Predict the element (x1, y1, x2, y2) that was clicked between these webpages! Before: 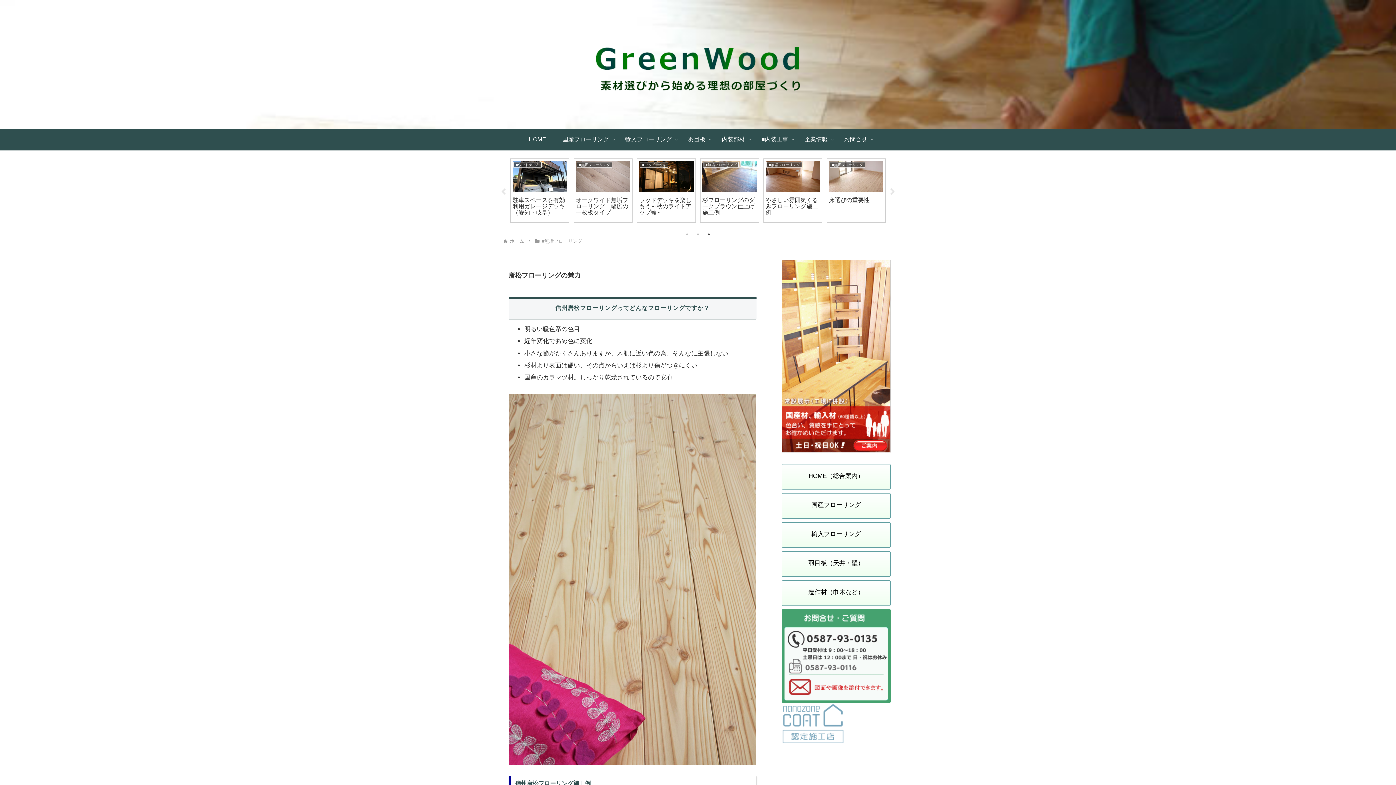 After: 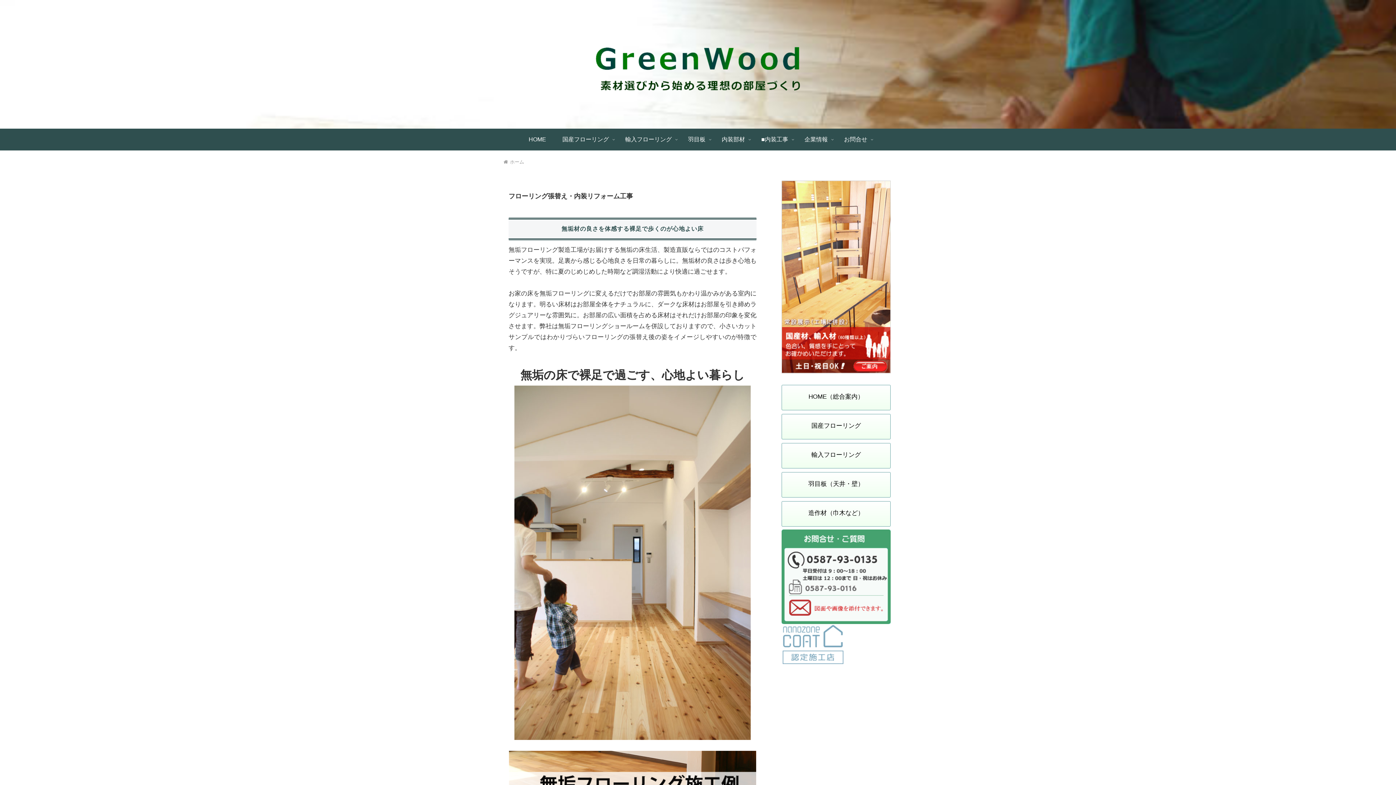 Action: bbox: (753, 128, 796, 150) label: ■内装工事